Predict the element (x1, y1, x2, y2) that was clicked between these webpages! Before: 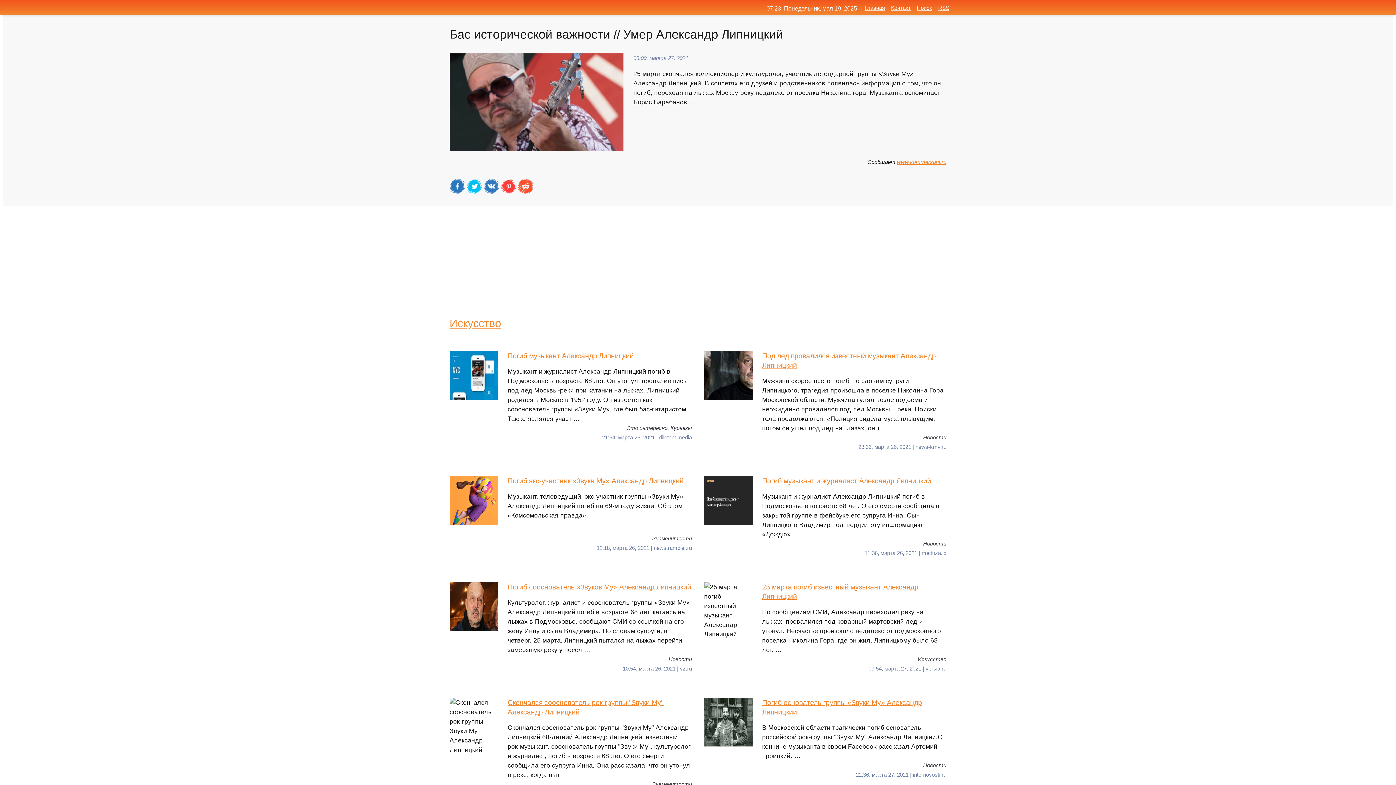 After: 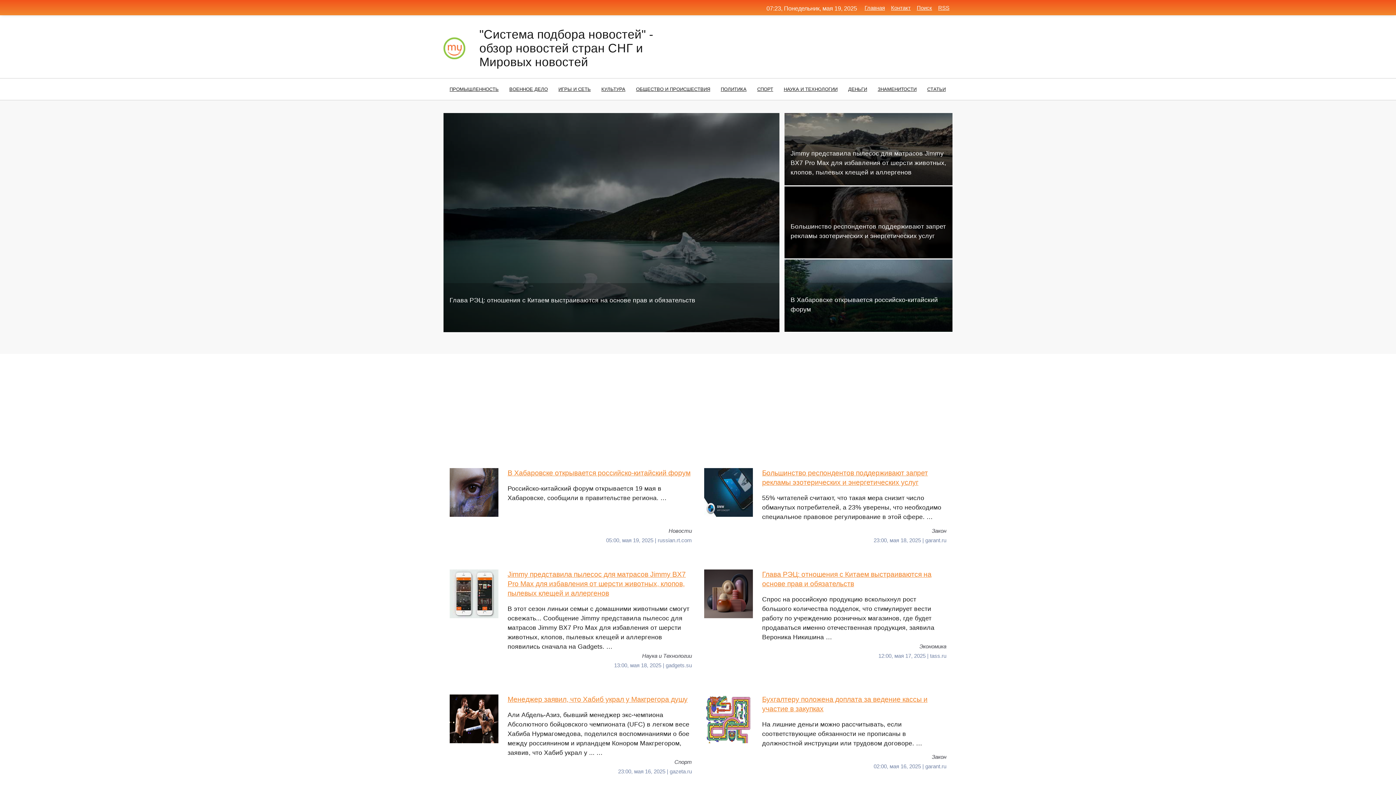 Action: bbox: (864, 4, 885, 10) label: Главная